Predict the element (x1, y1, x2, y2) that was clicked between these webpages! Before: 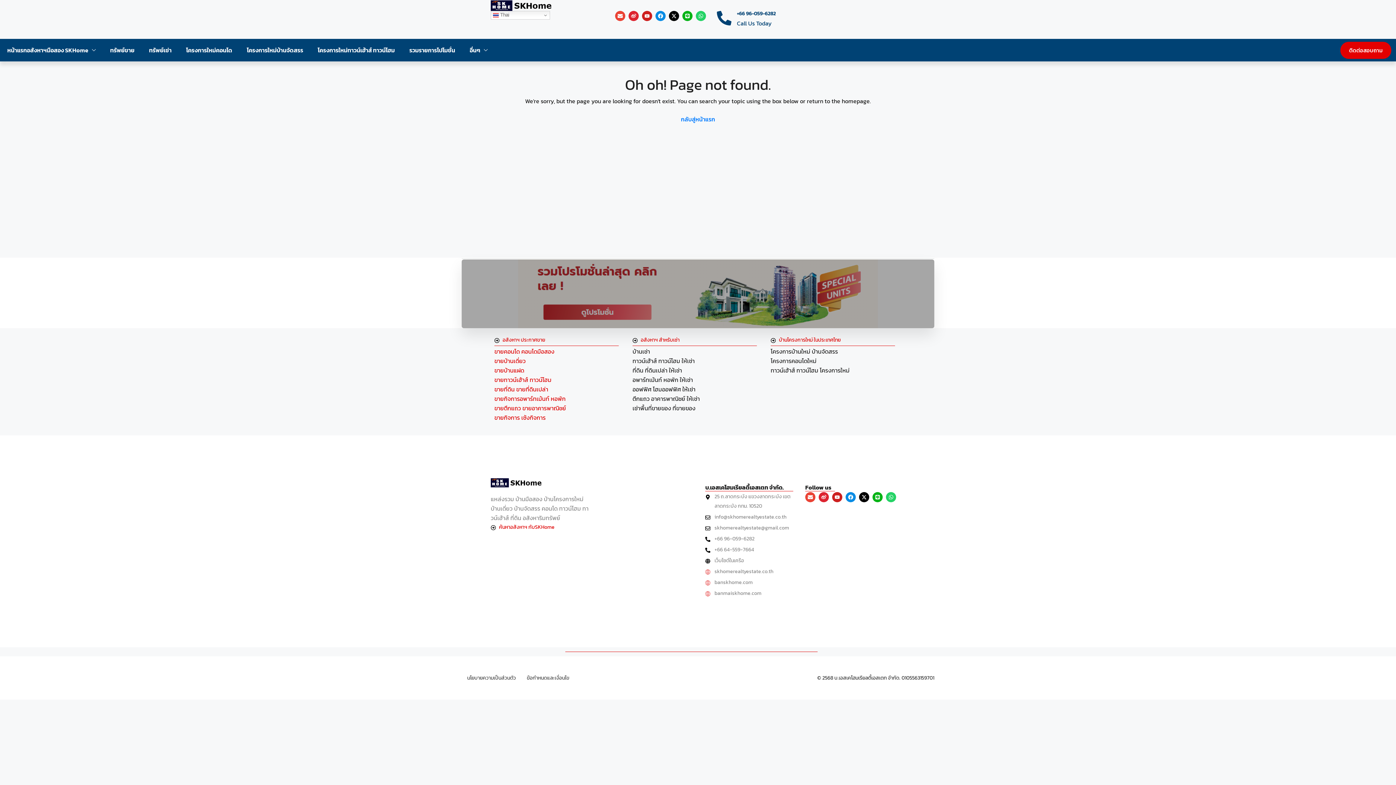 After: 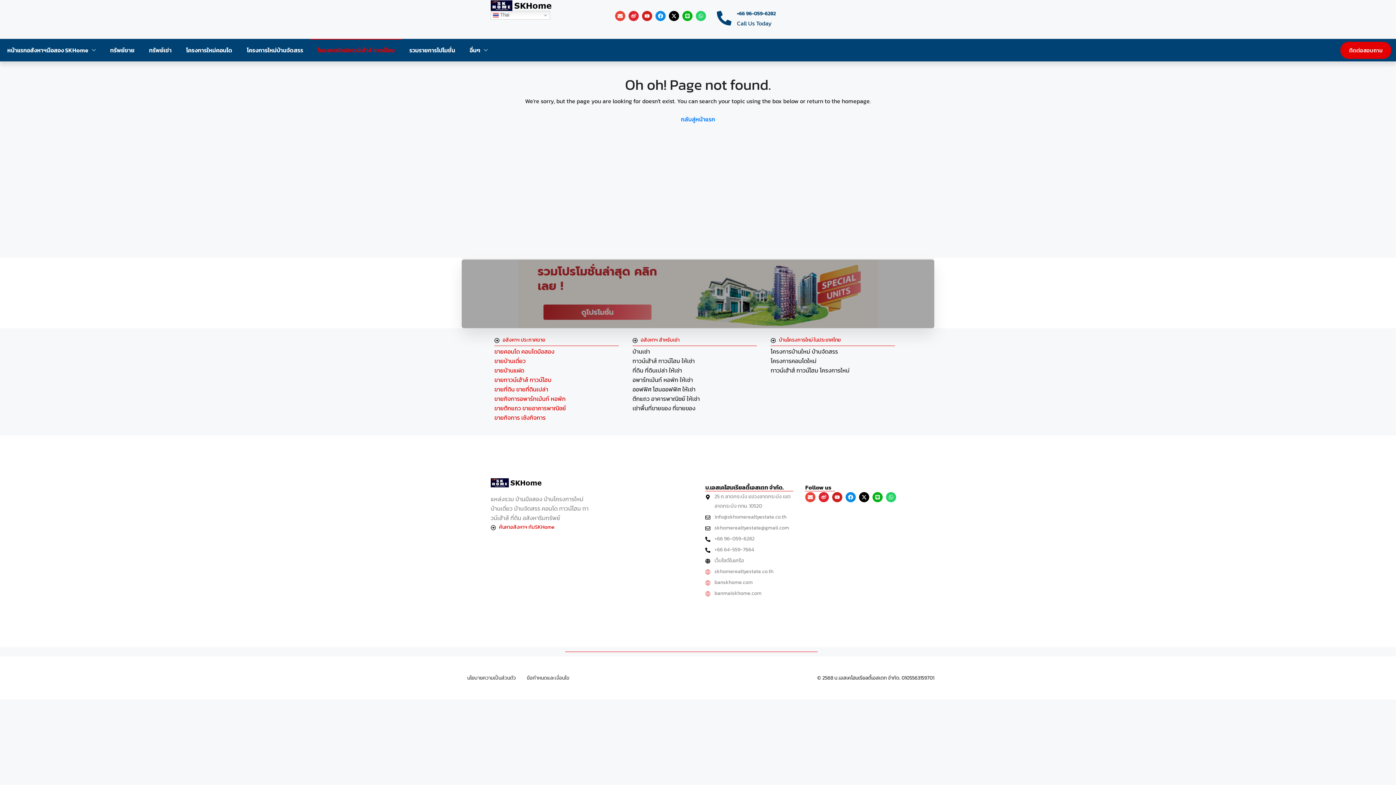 Action: bbox: (310, 38, 402, 61) label: โครงการใหม่ทาวน์เฮ้าส์ ทาวน์โฮม